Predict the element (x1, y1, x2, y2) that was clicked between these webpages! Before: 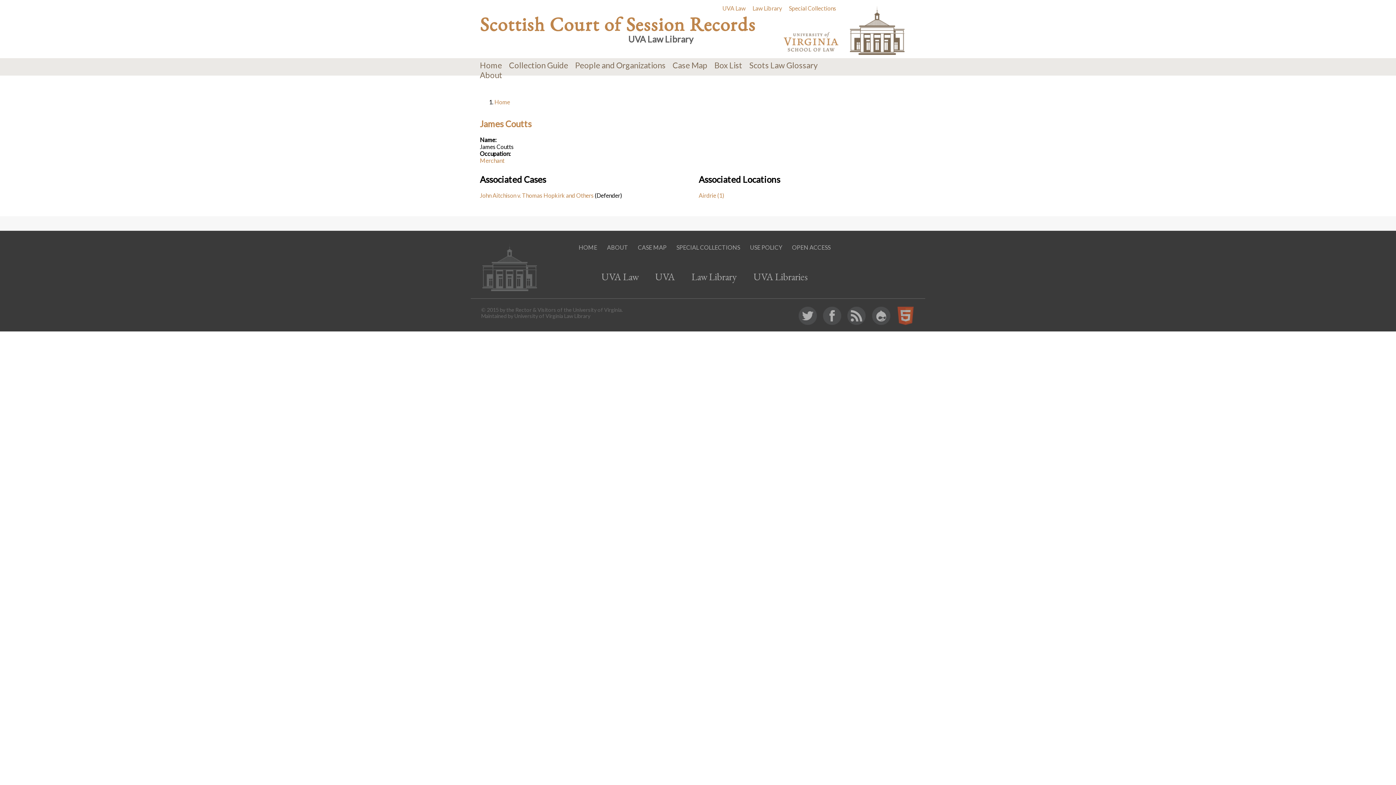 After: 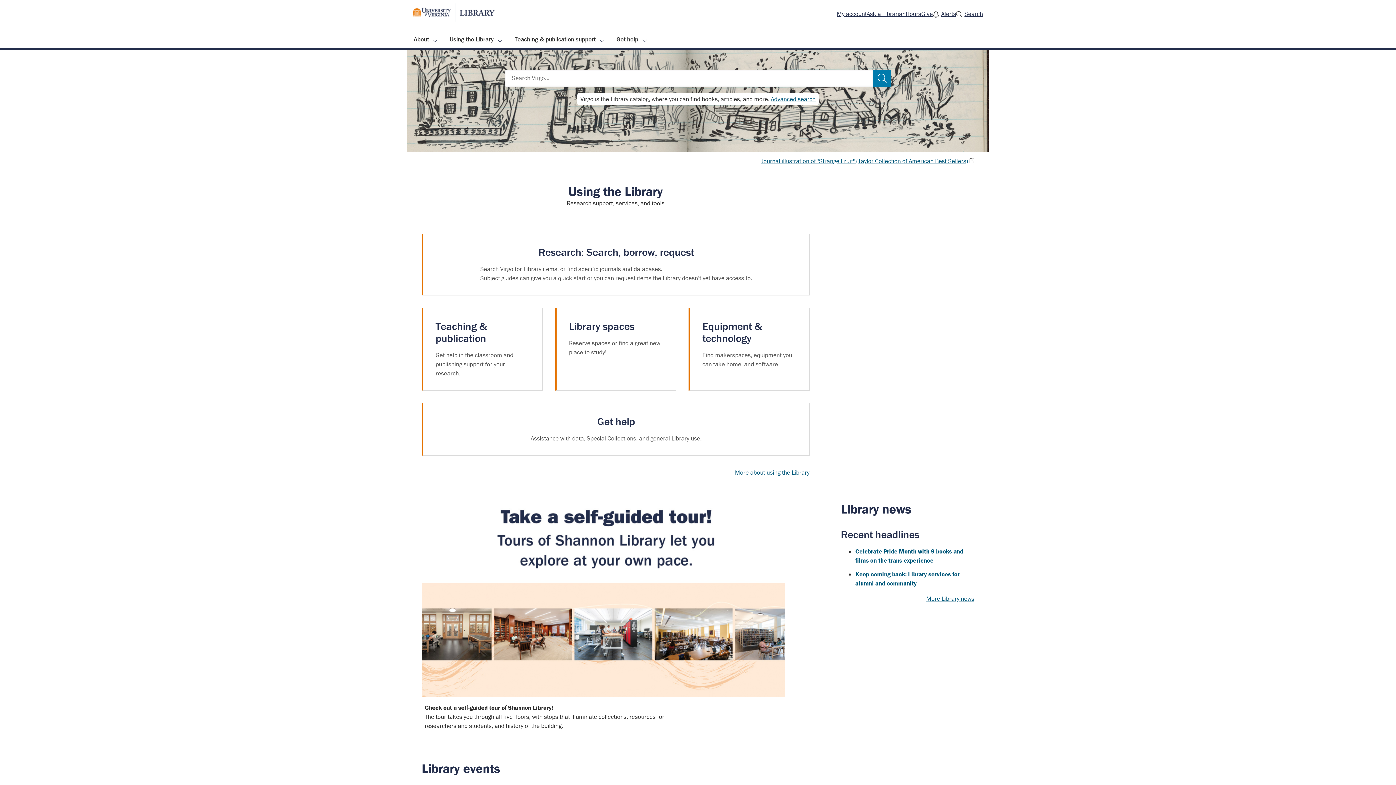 Action: label: UVA Libraries bbox: (753, 270, 807, 283)